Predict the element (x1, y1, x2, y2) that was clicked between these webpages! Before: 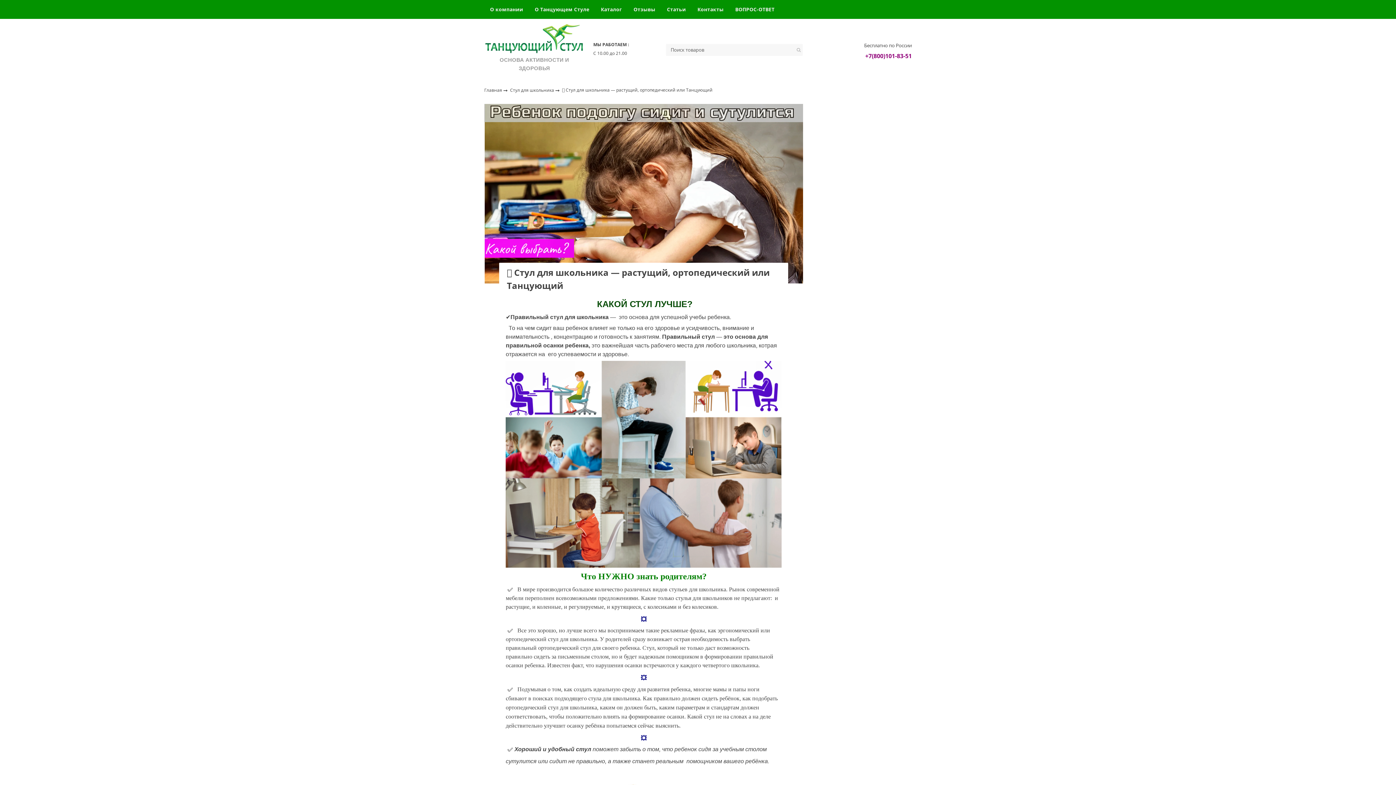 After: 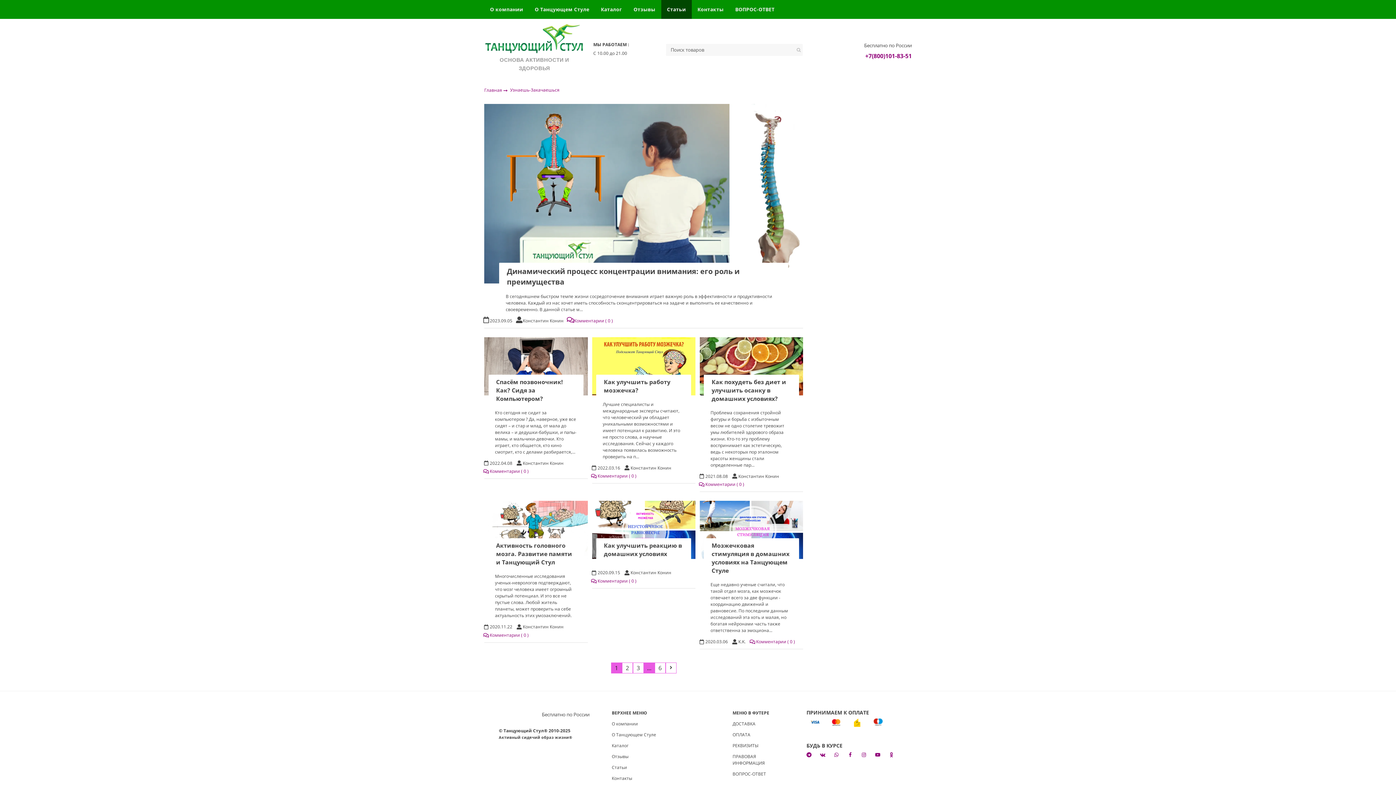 Action: bbox: (661, 0, 691, 18) label: Статьи